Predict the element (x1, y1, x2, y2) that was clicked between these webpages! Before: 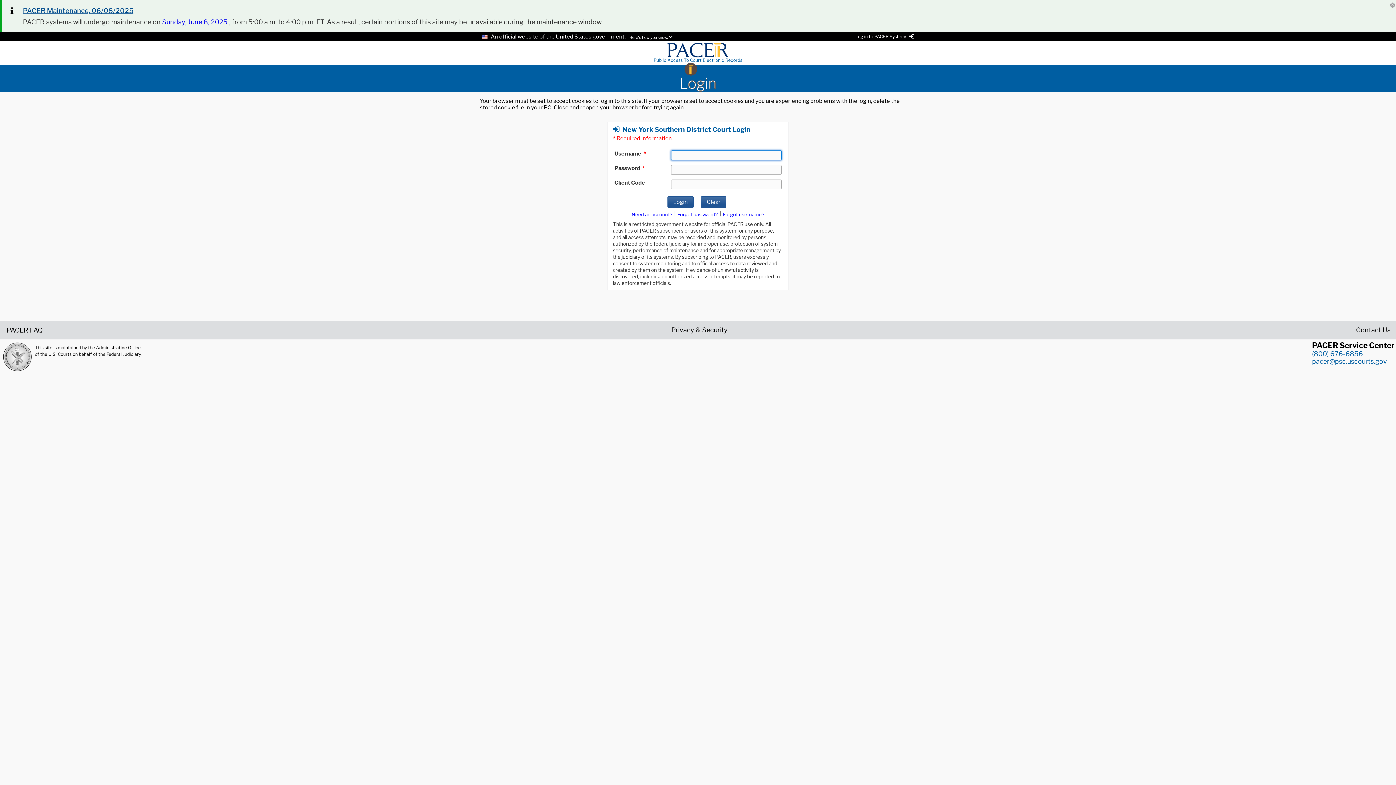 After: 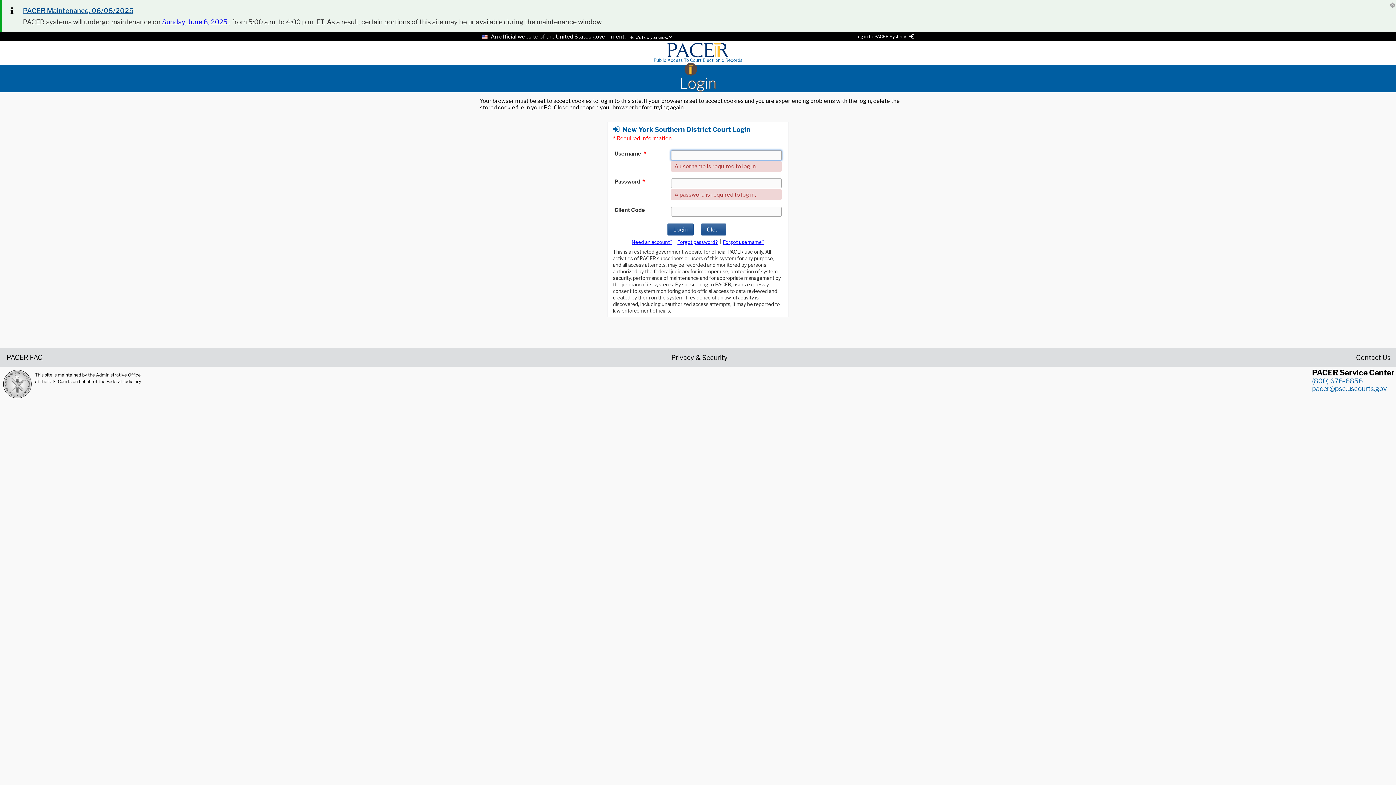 Action: label: Clear bbox: (701, 196, 726, 208)